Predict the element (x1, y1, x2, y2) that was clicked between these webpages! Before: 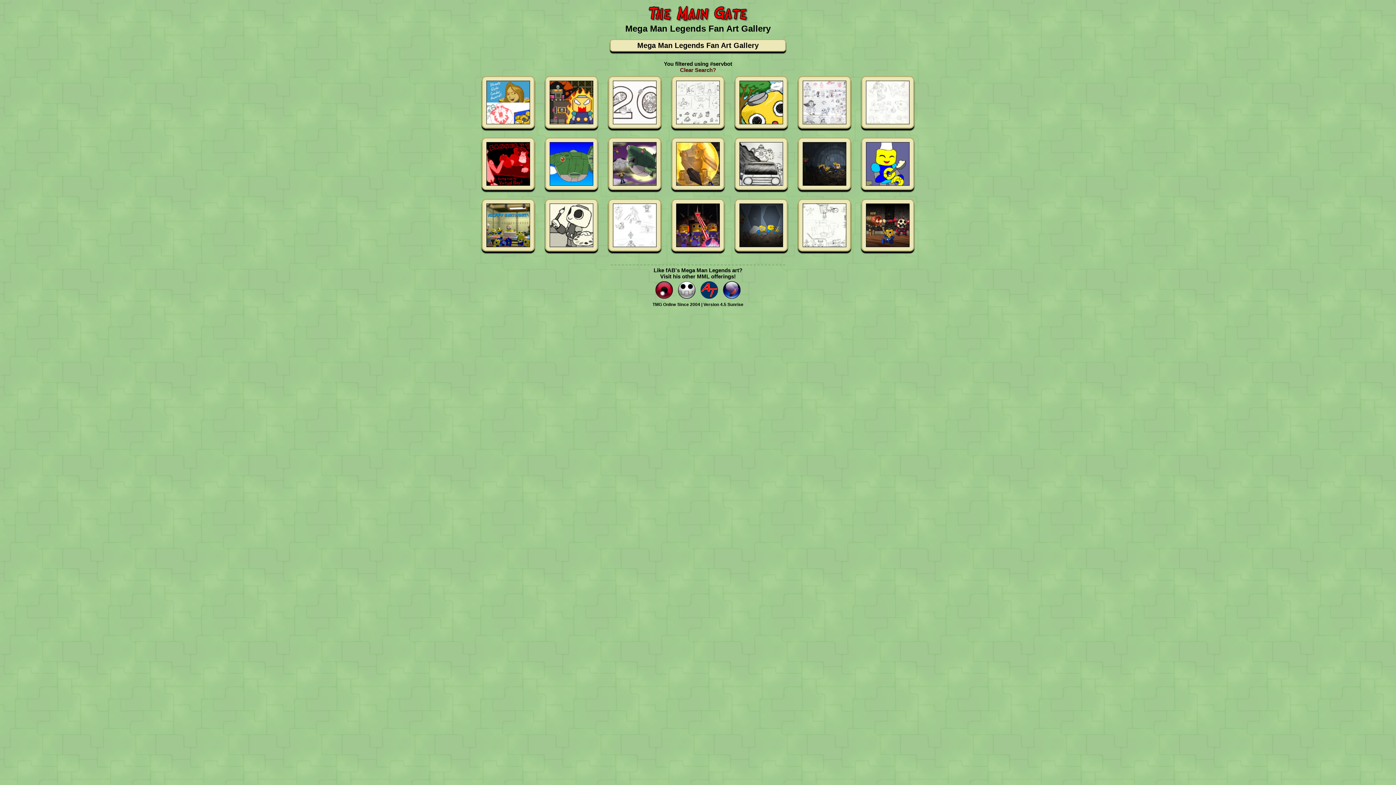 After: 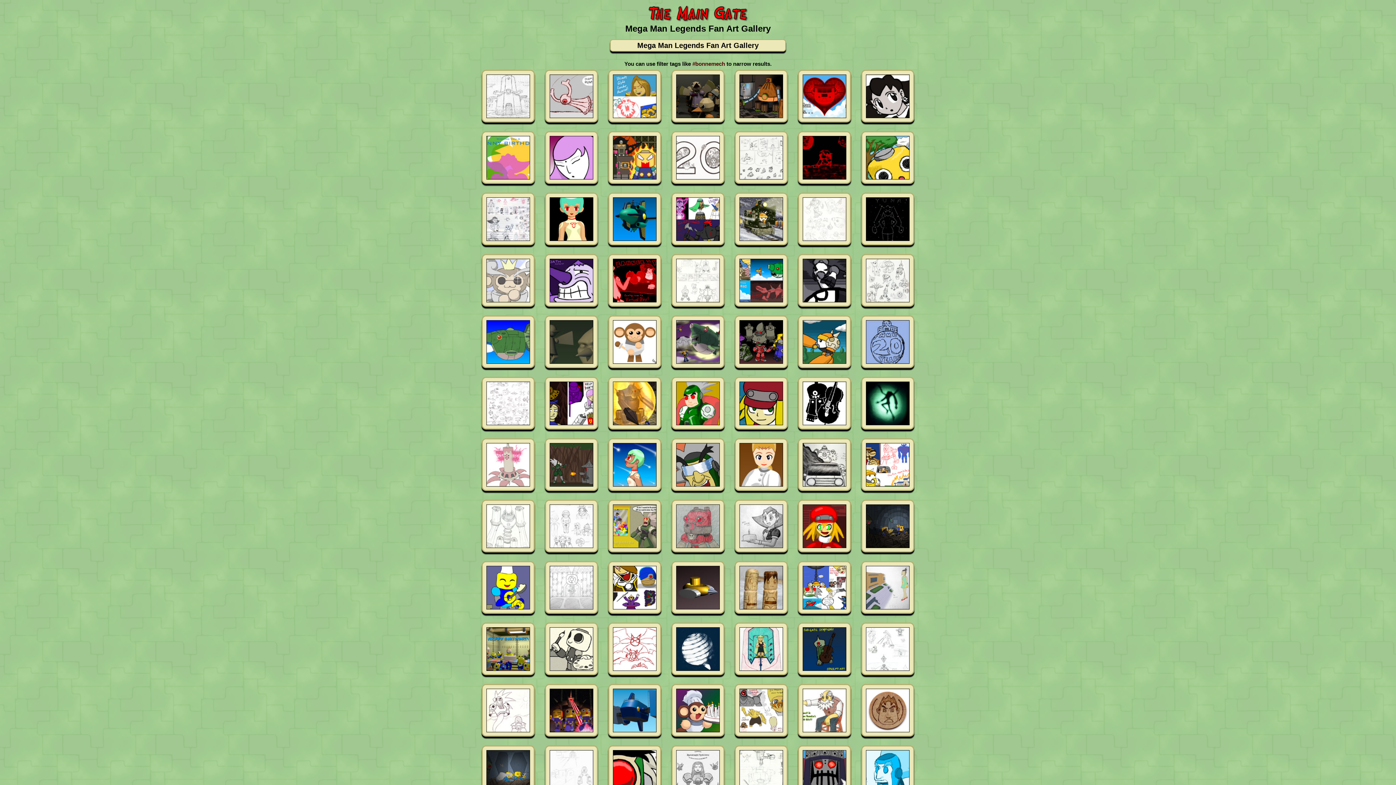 Action: bbox: (680, 66, 716, 73) label: Clear Search?